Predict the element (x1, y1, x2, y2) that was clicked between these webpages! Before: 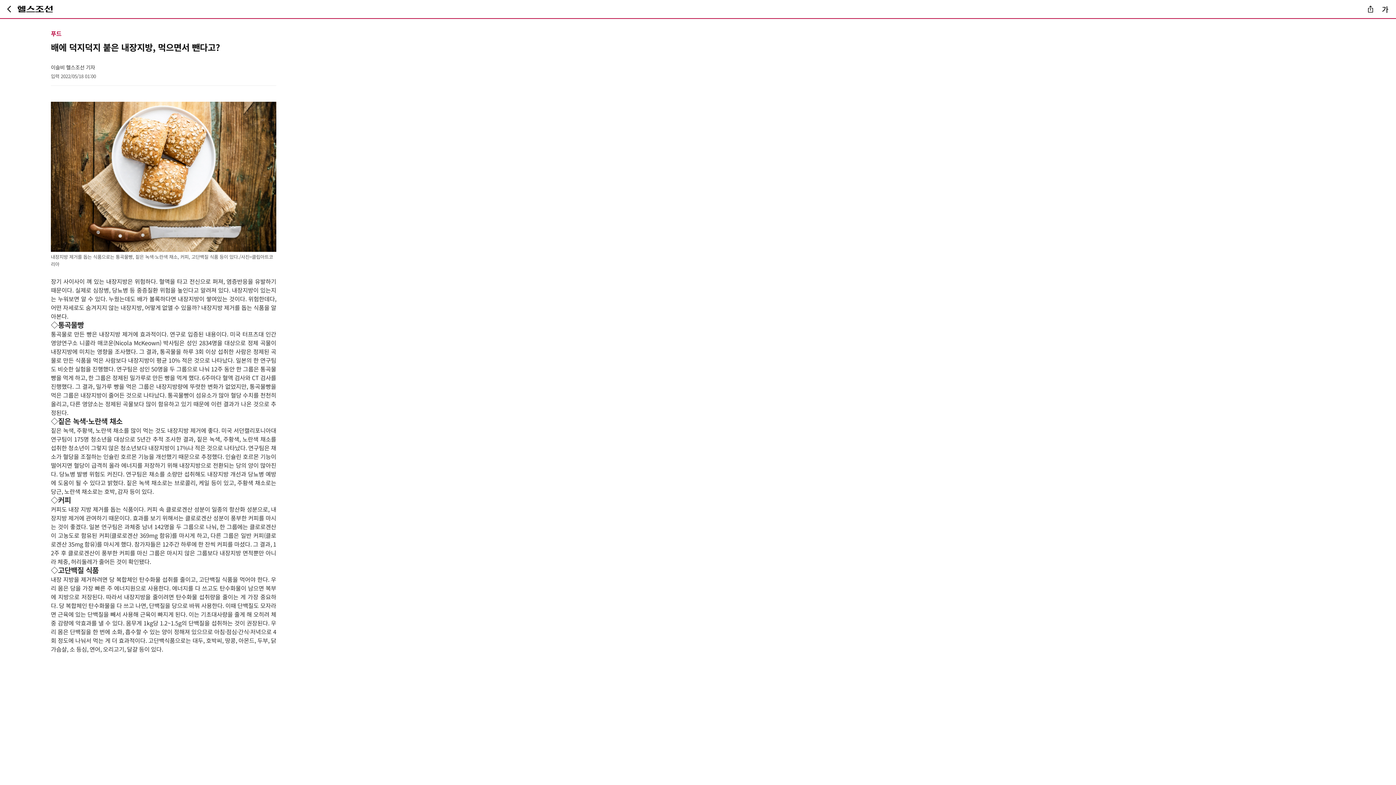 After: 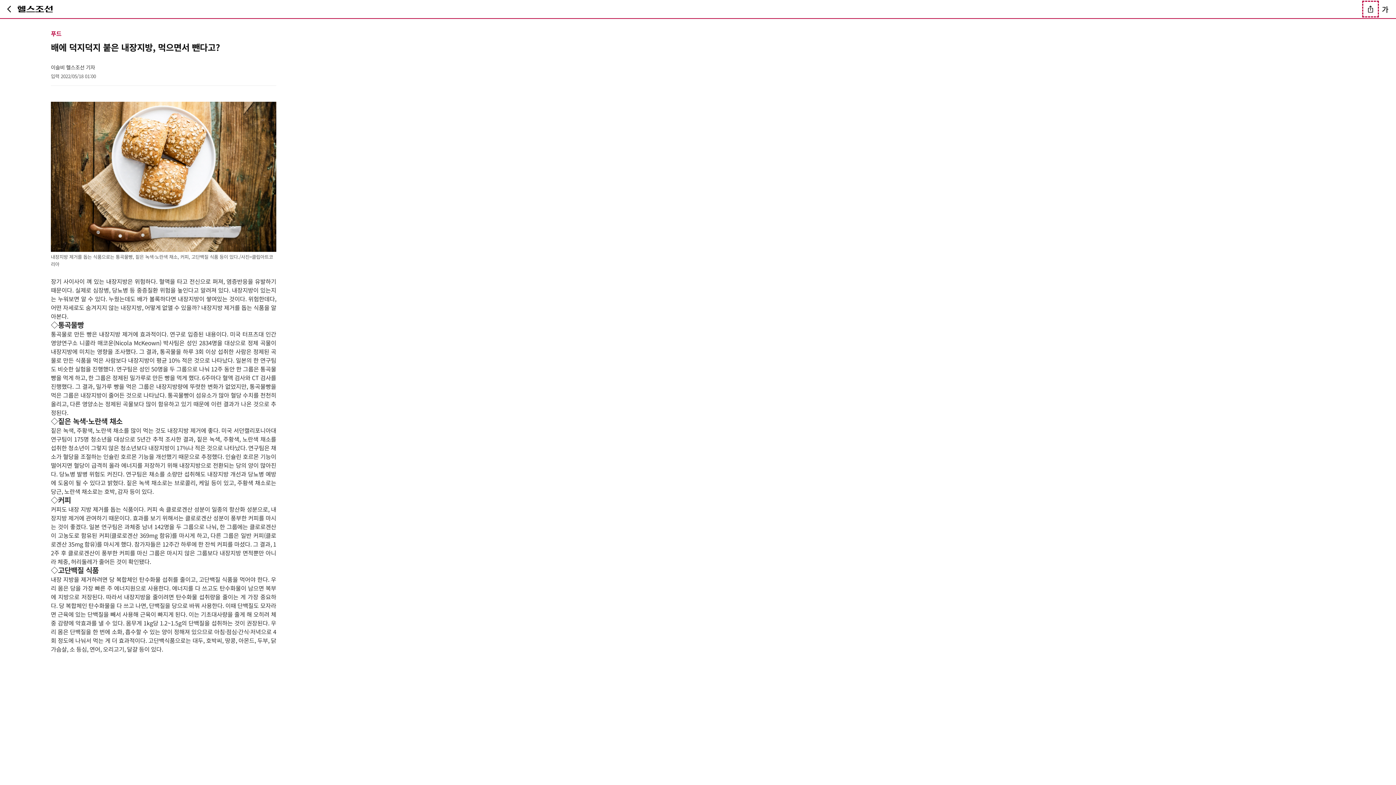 Action: bbox: (1363, 1, 1378, 16) label: 기사공유버튼